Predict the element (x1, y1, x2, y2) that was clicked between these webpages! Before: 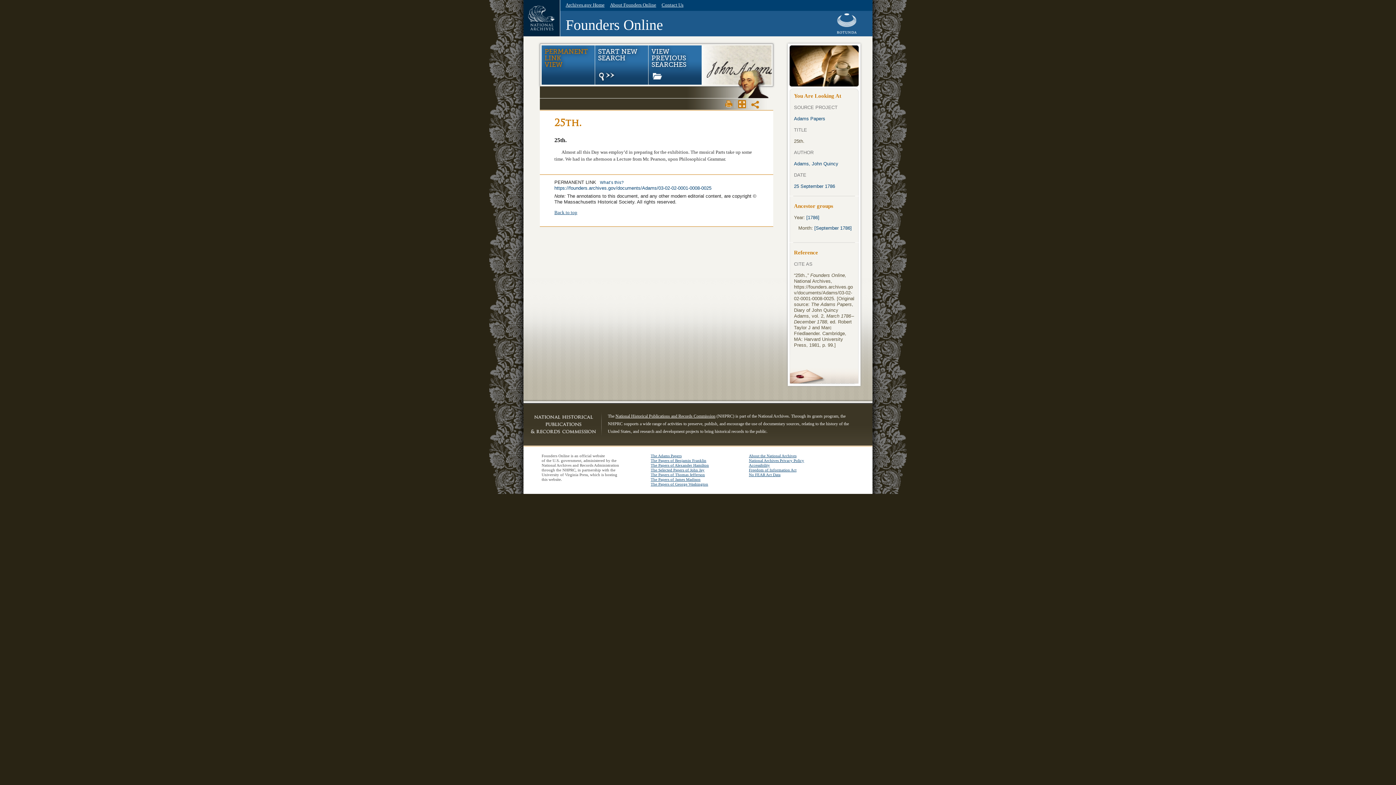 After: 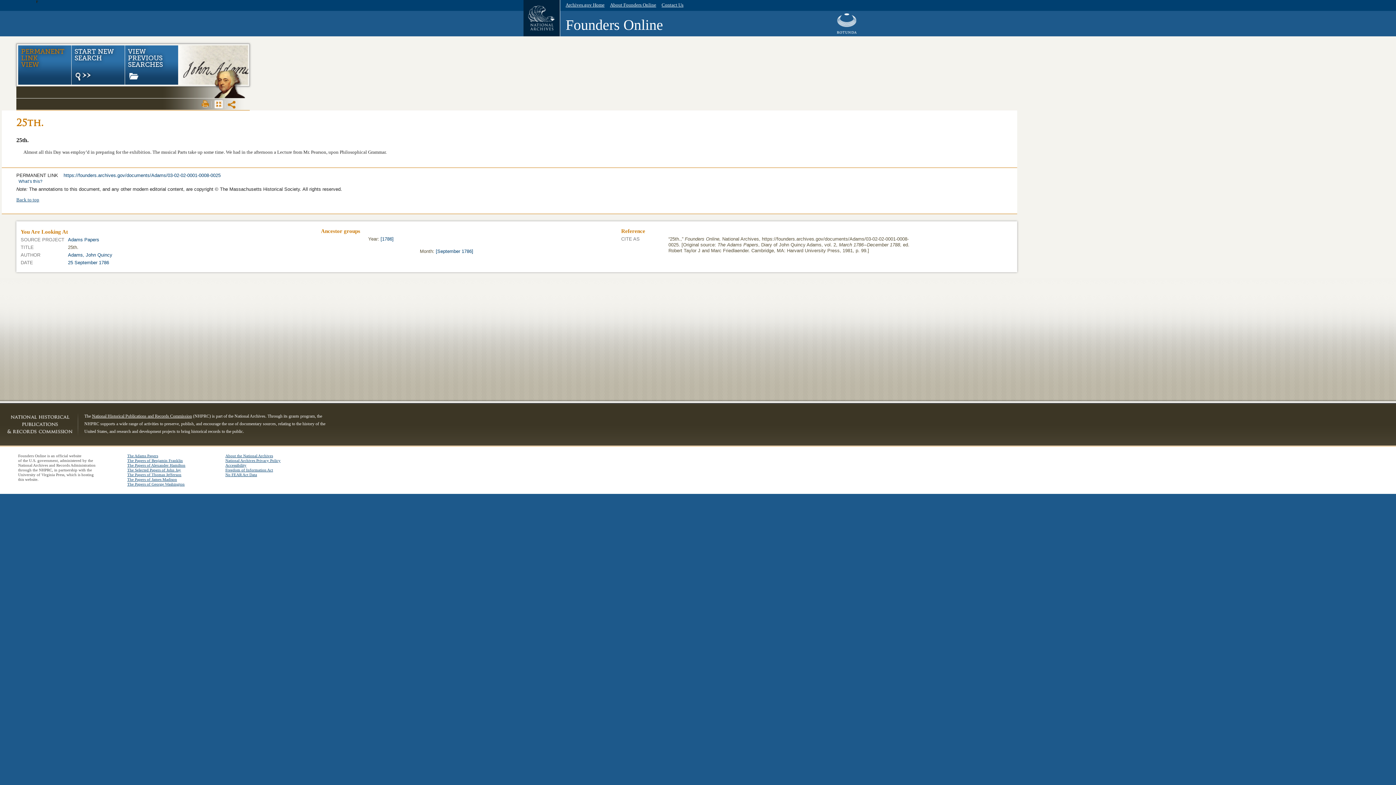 Action: bbox: (736, 98, 748, 109) label: Max Page View